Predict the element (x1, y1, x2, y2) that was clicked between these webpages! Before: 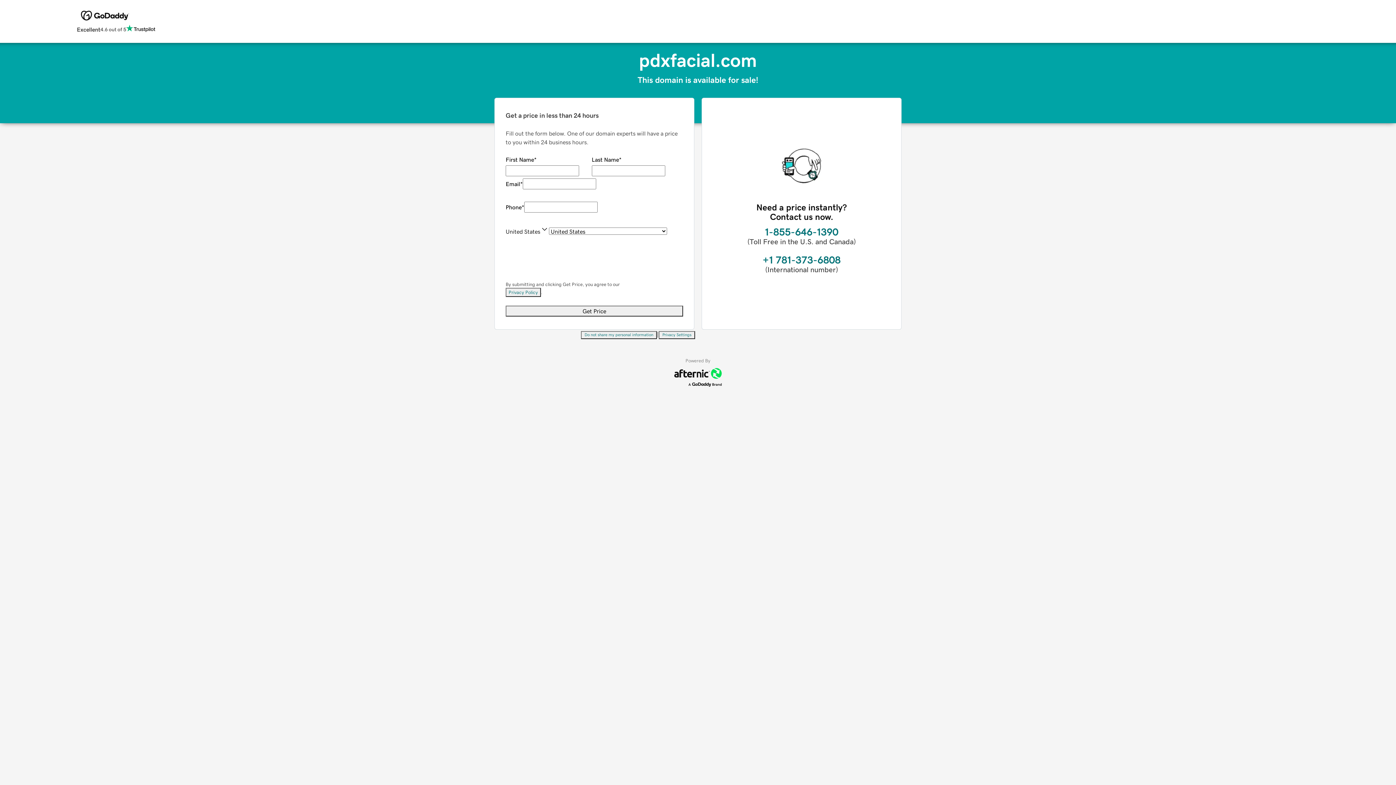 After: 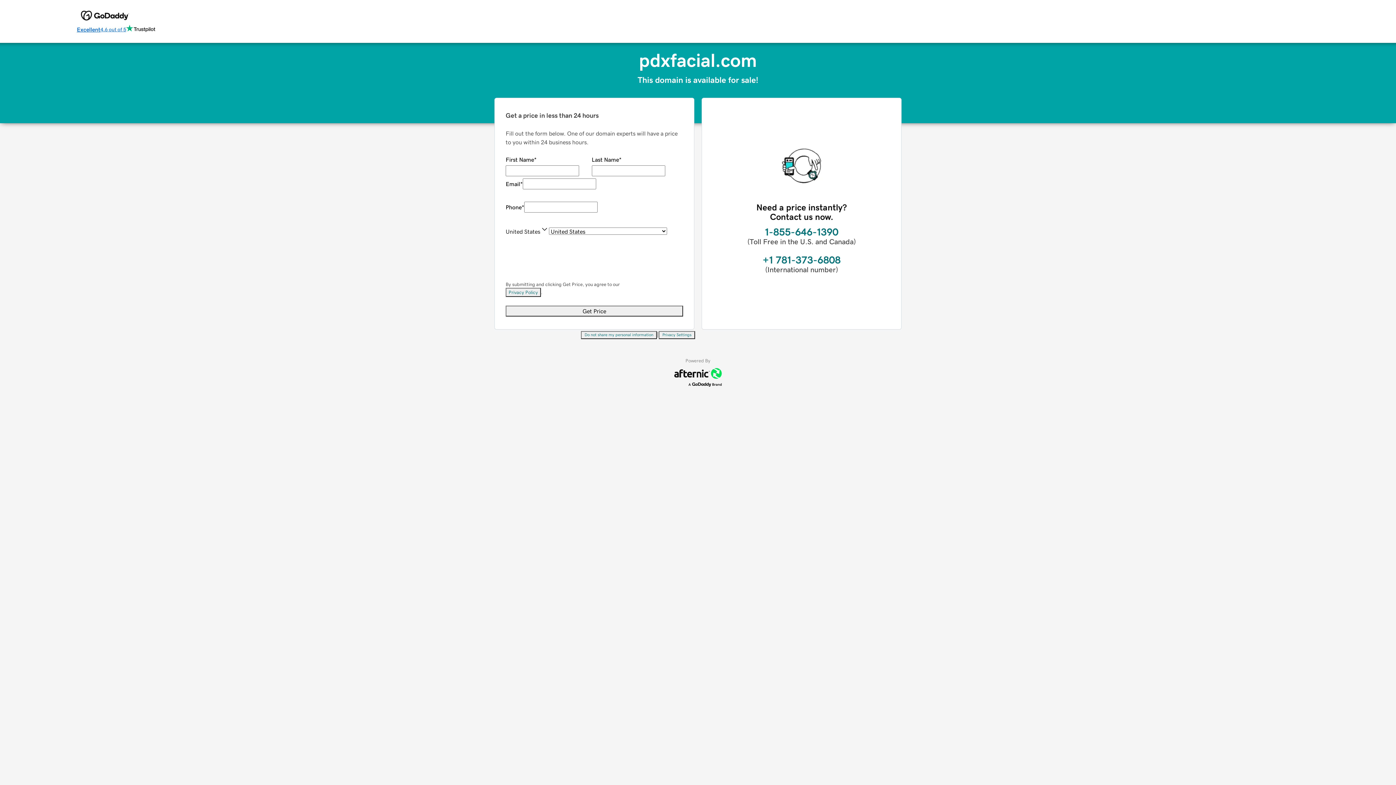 Action: bbox: (76, 24, 155, 34) label: Excellent
4.6 out of 5